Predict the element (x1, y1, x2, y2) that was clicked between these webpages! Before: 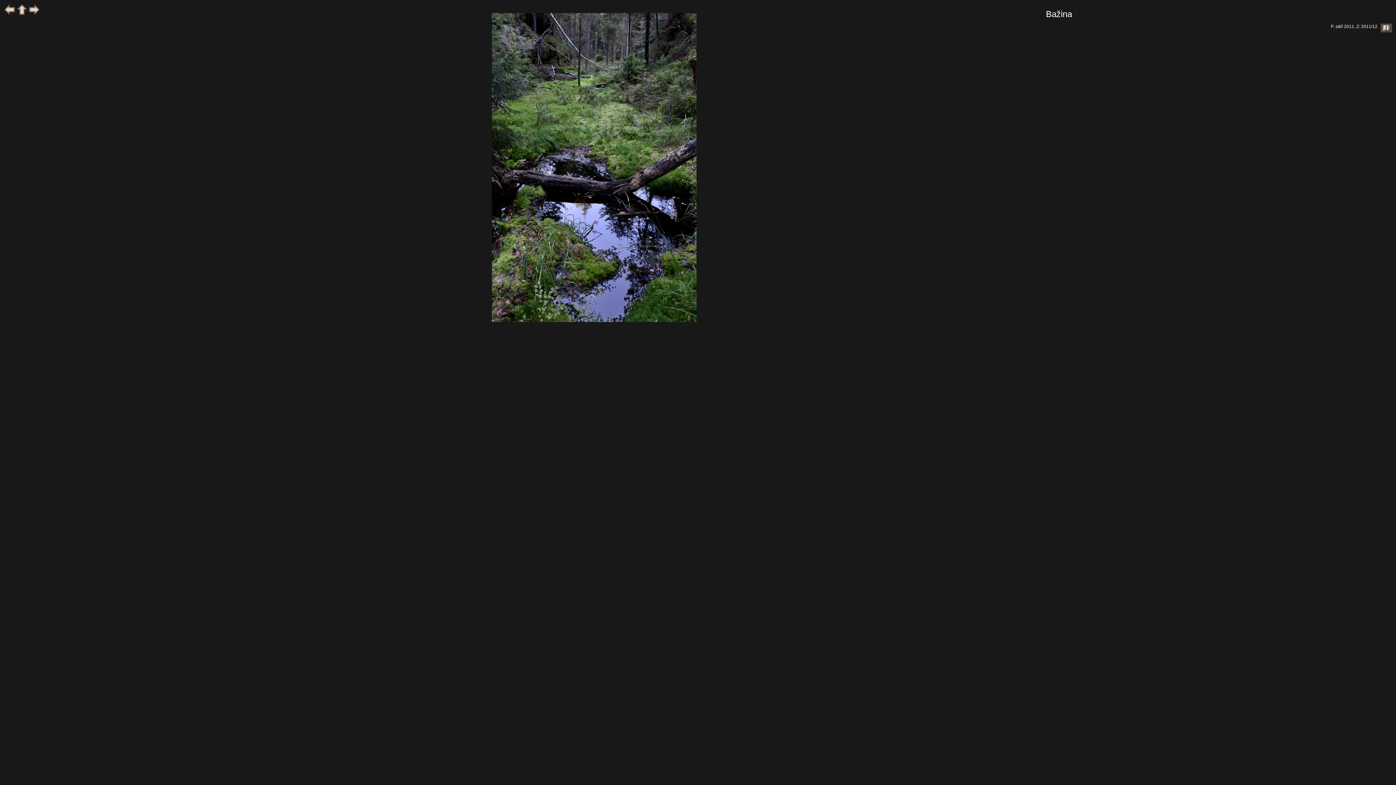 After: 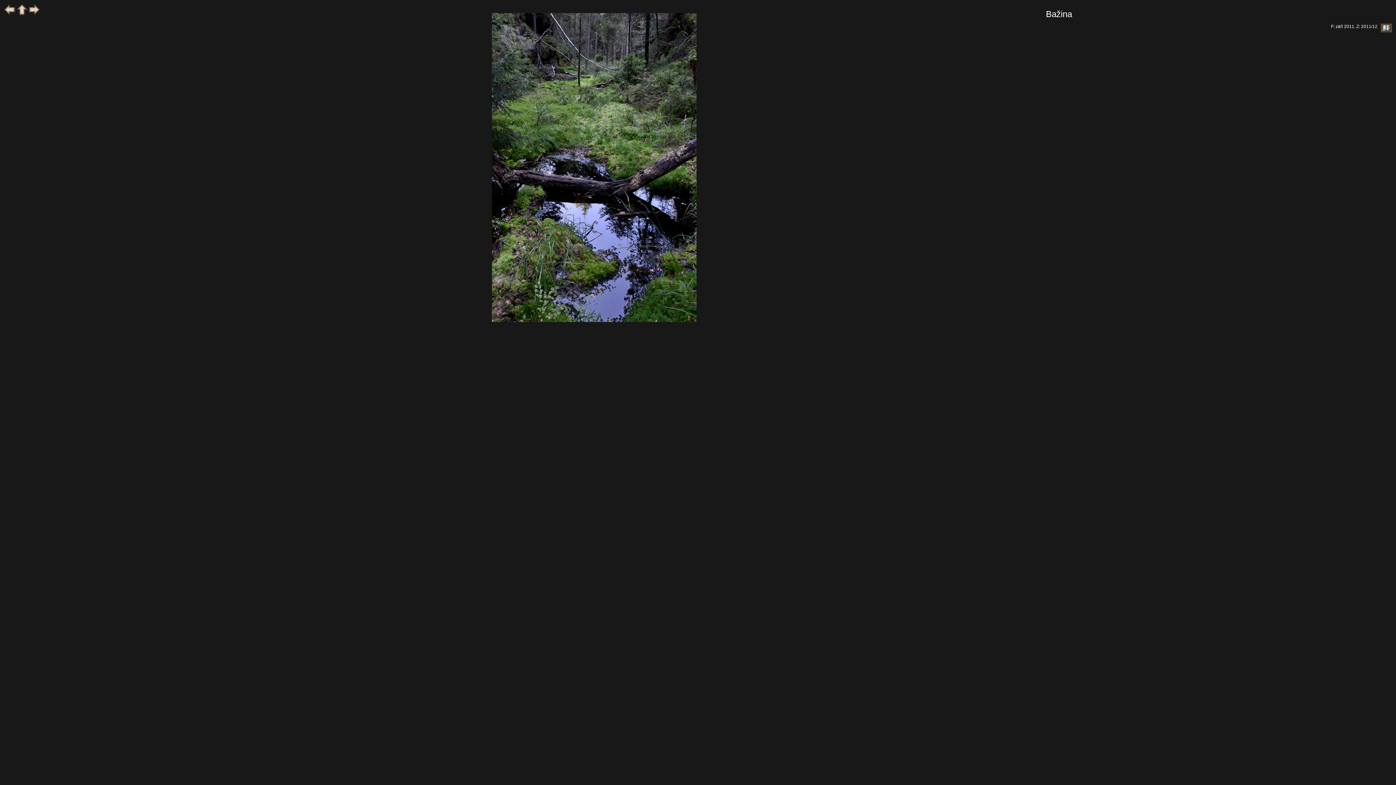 Action: bbox: (1380, 24, 1392, 29) label:  